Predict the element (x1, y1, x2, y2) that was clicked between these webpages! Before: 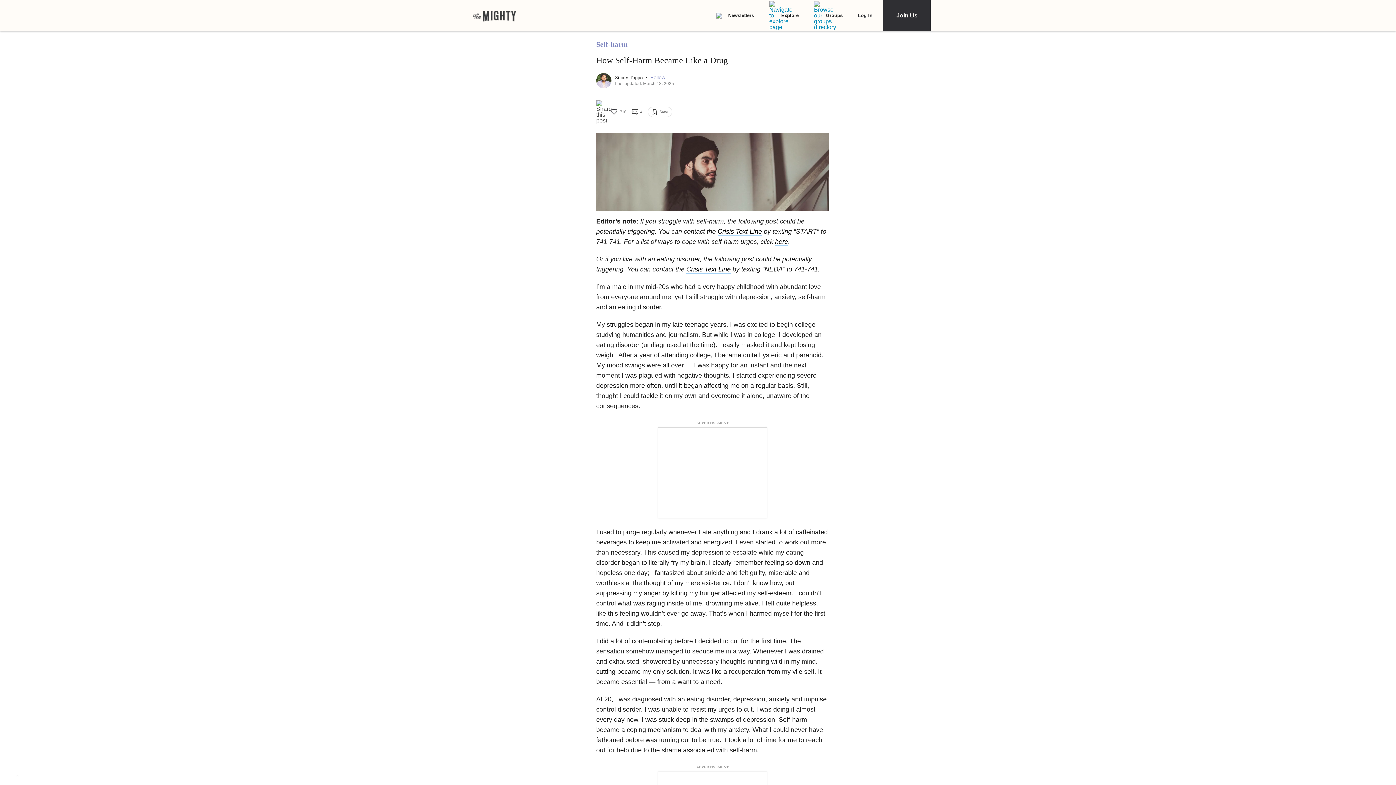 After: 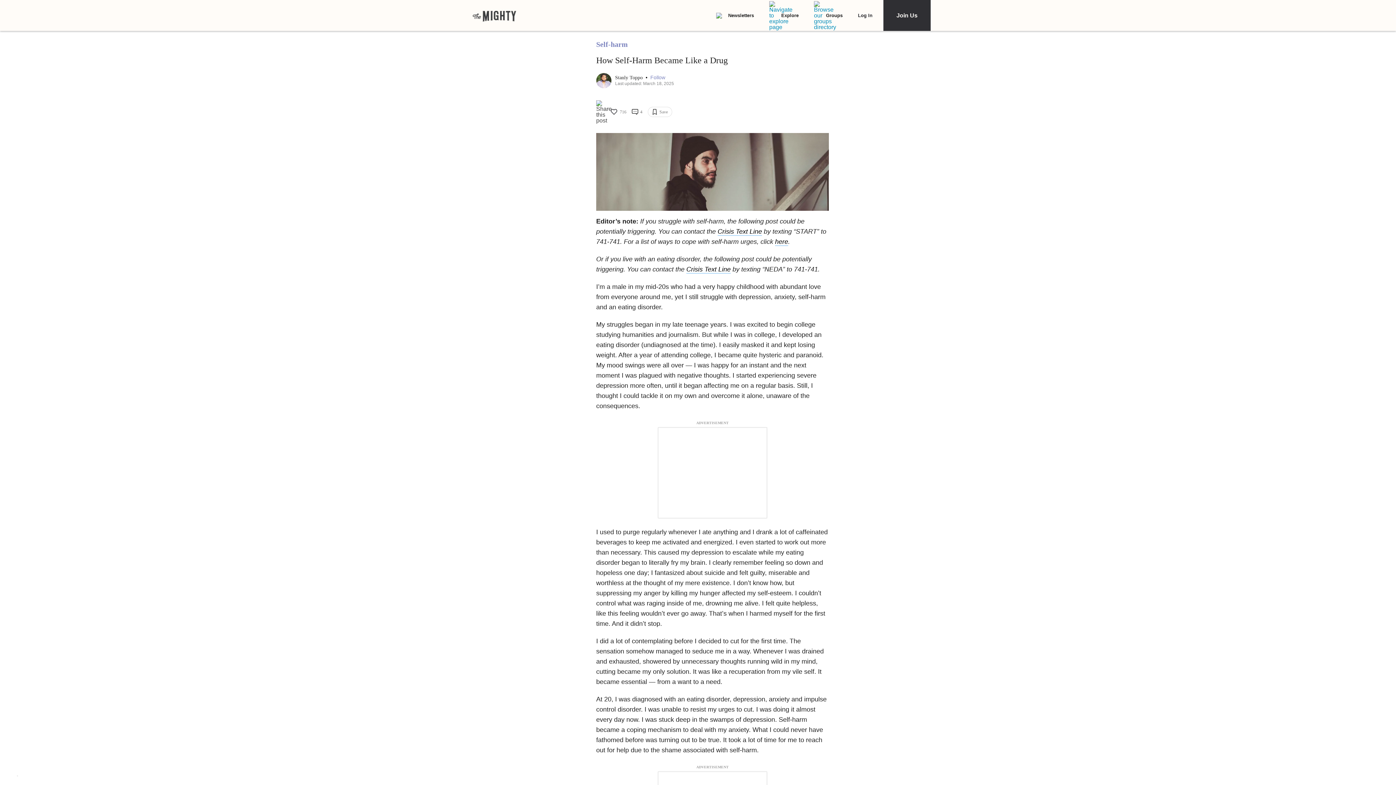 Action: bbox: (610, 109, 626, 114) label: 716